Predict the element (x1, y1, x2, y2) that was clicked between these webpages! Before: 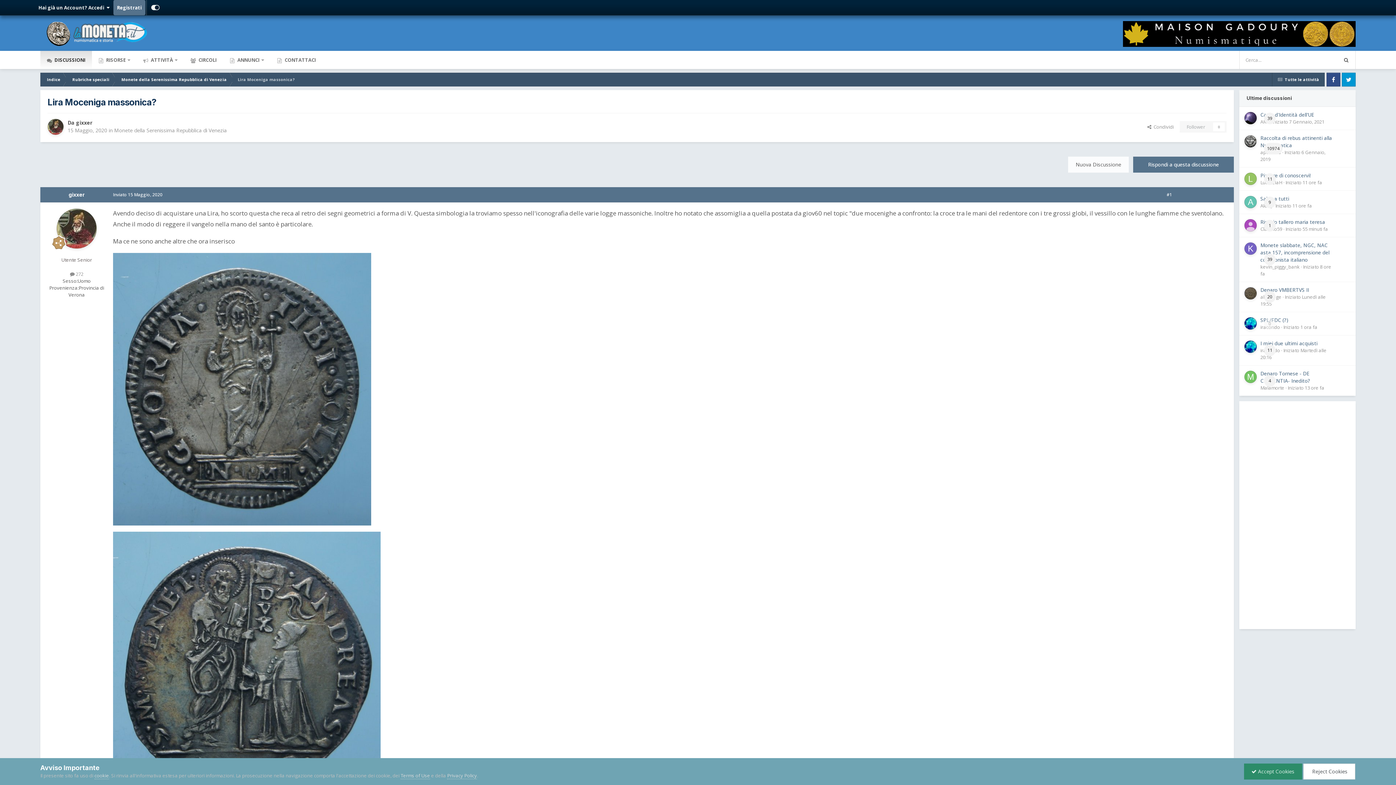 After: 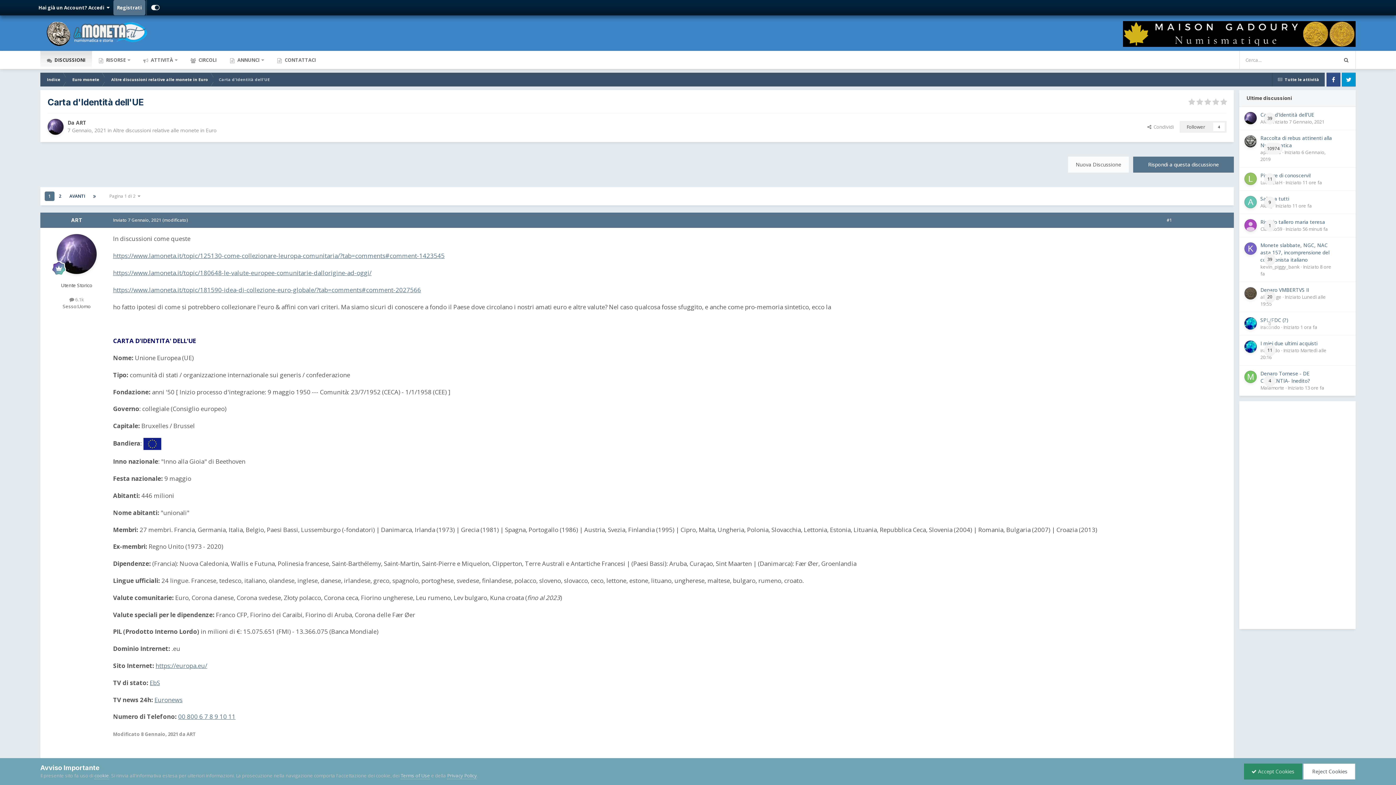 Action: bbox: (1260, 111, 1314, 118) label: Carta d'Identità dell'UE